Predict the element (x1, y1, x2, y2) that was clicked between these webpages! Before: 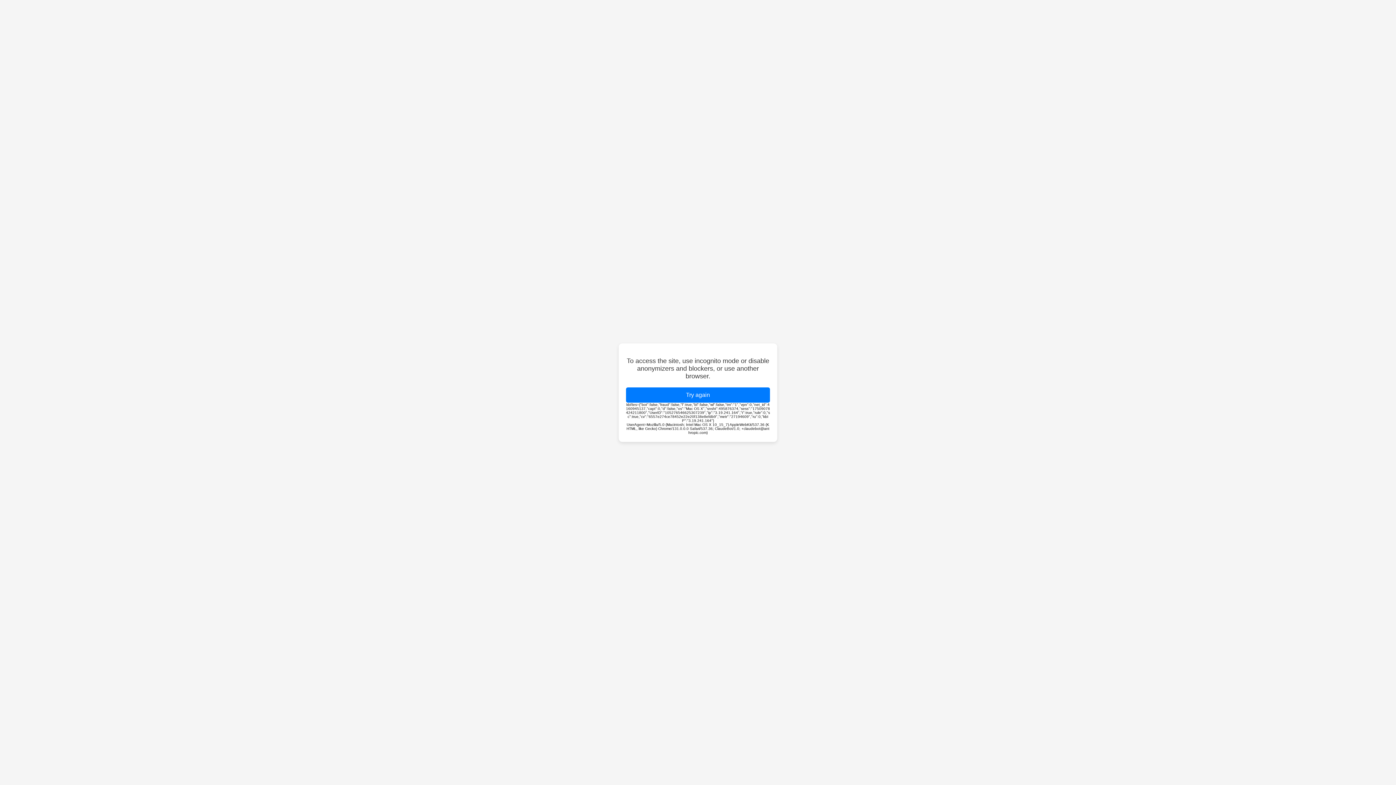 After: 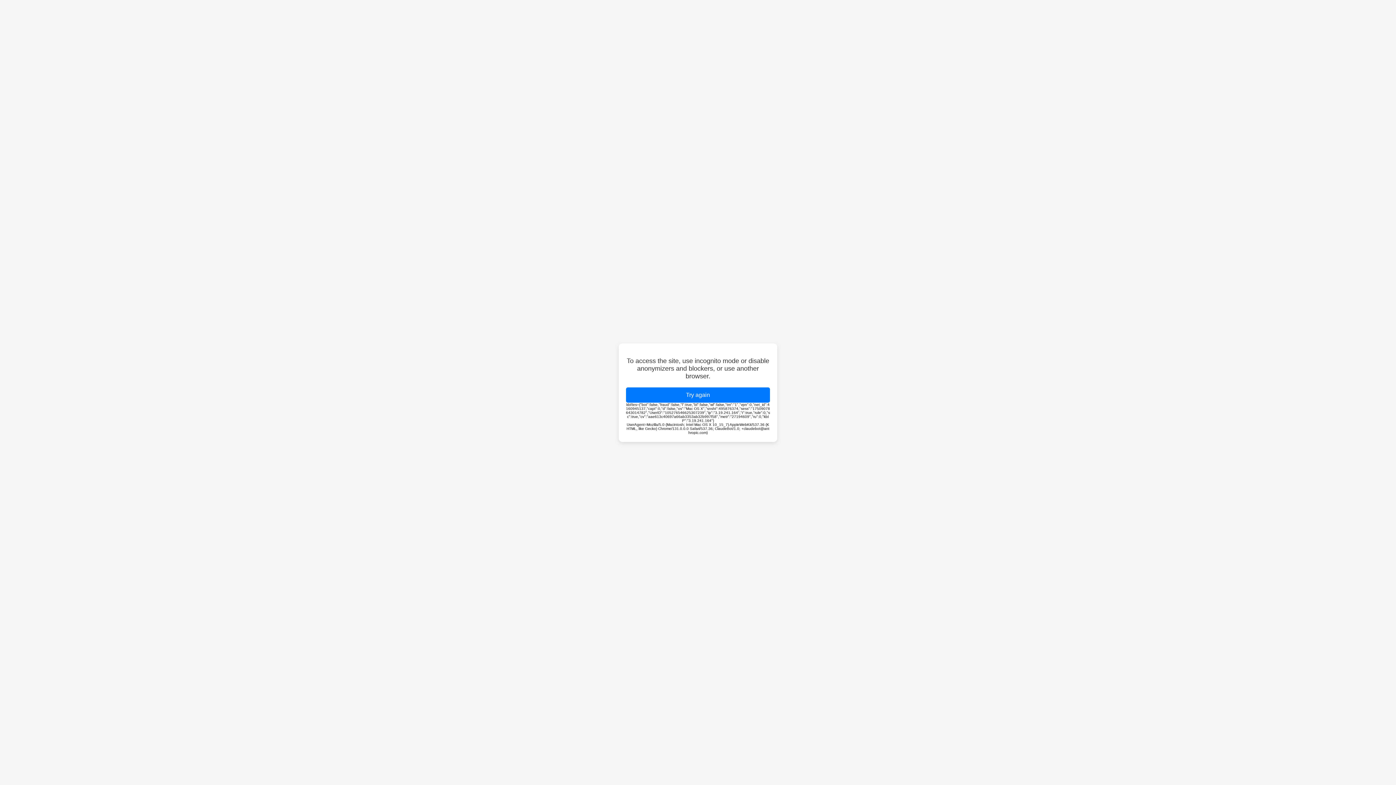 Action: bbox: (626, 387, 770, 402) label: Try again